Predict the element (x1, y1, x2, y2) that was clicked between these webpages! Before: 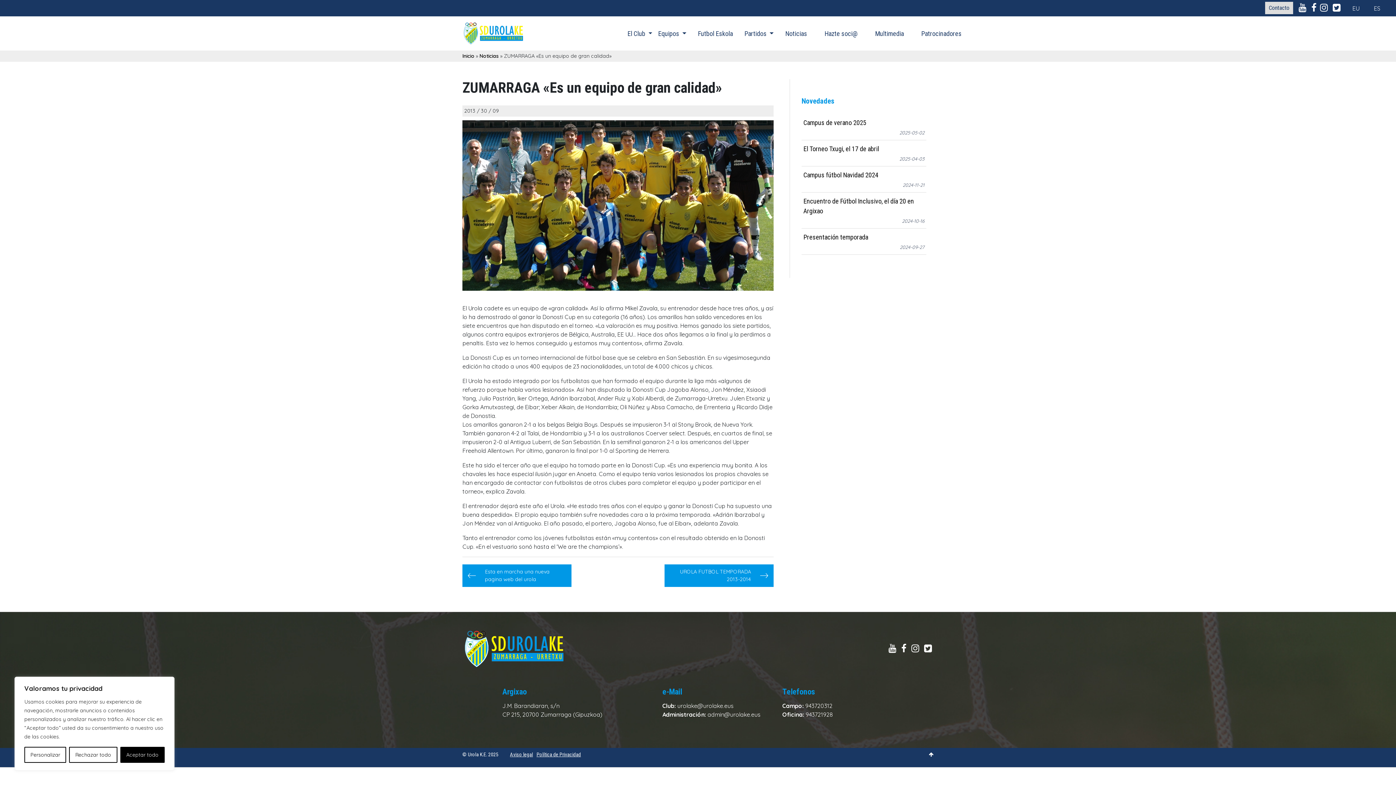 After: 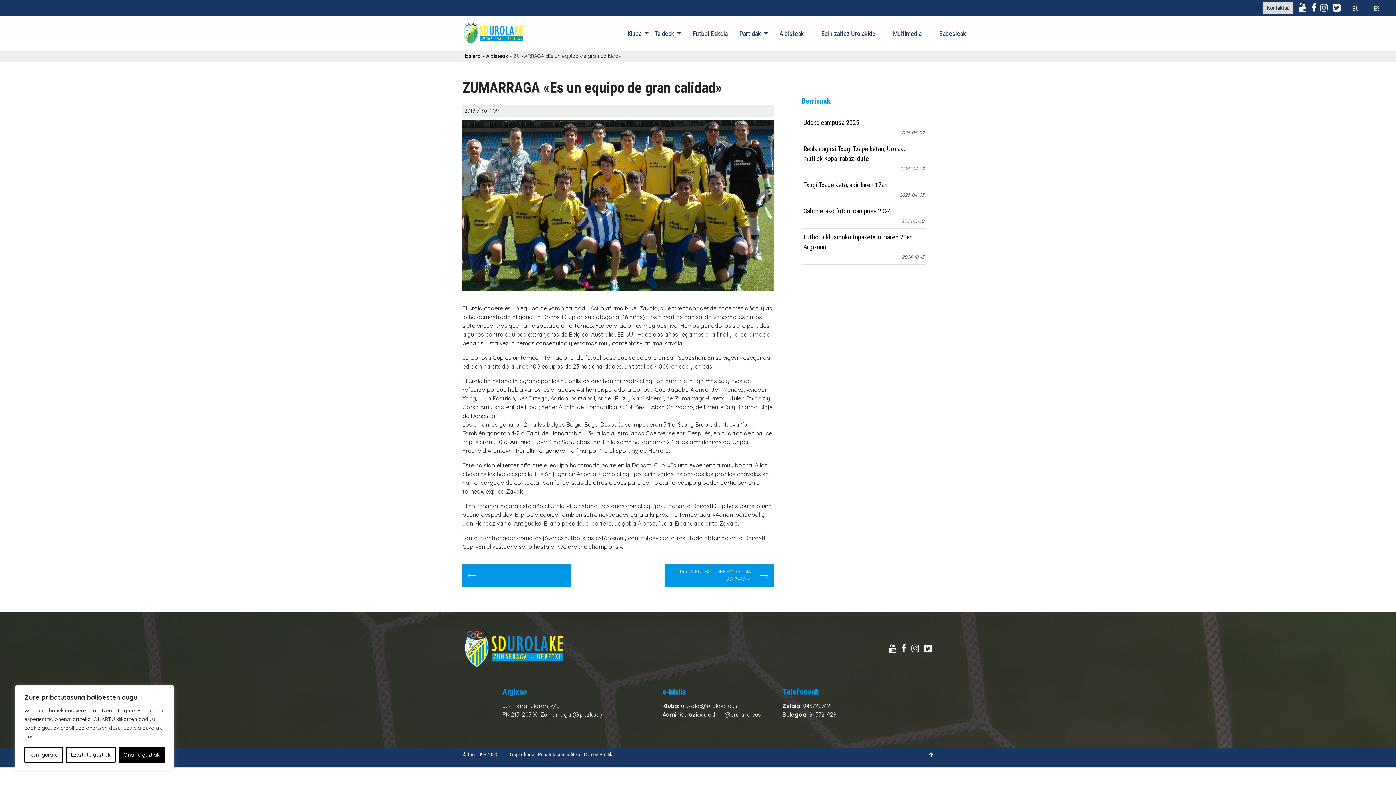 Action: label: EU bbox: (1349, 2, 1363, 13)